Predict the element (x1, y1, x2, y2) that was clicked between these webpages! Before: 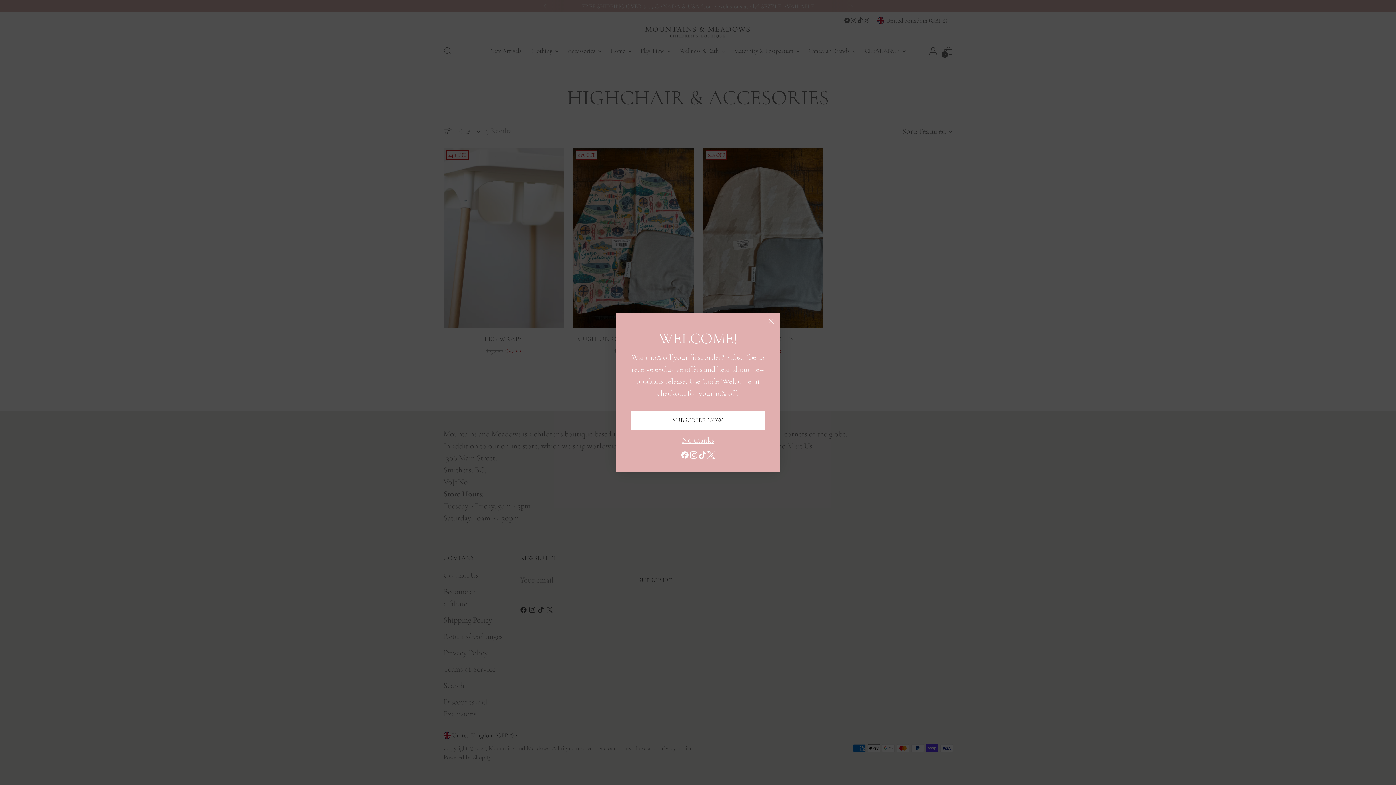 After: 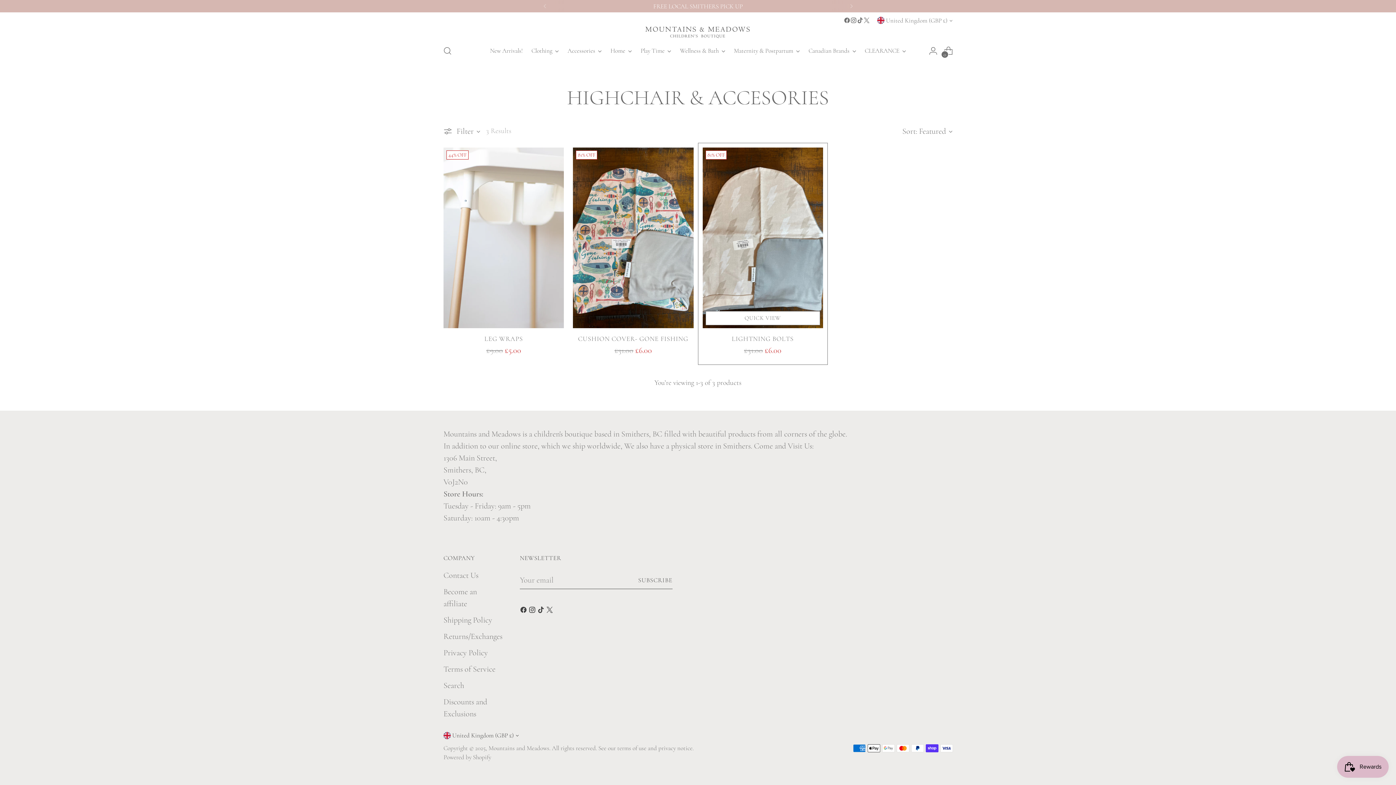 Action: label: Close bbox: (765, 315, 777, 326)